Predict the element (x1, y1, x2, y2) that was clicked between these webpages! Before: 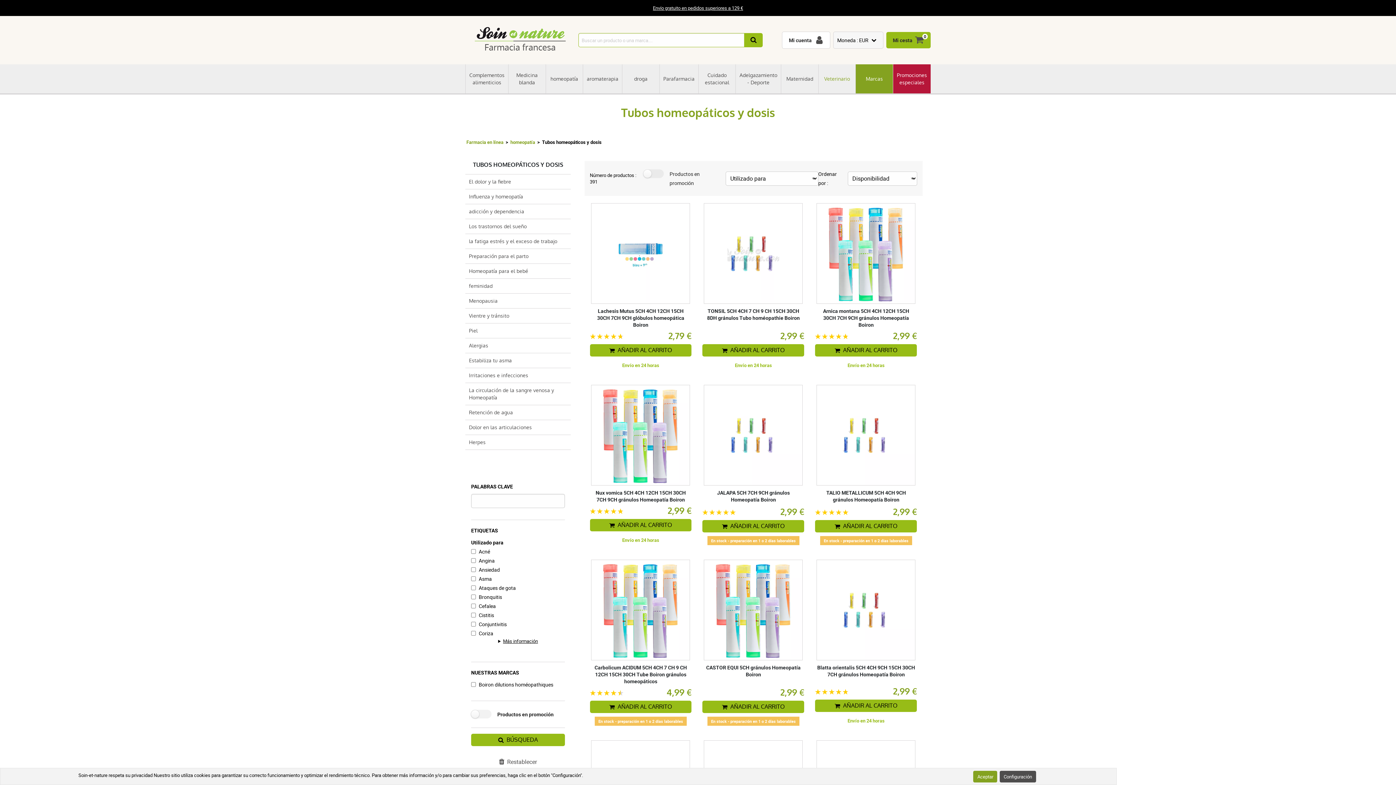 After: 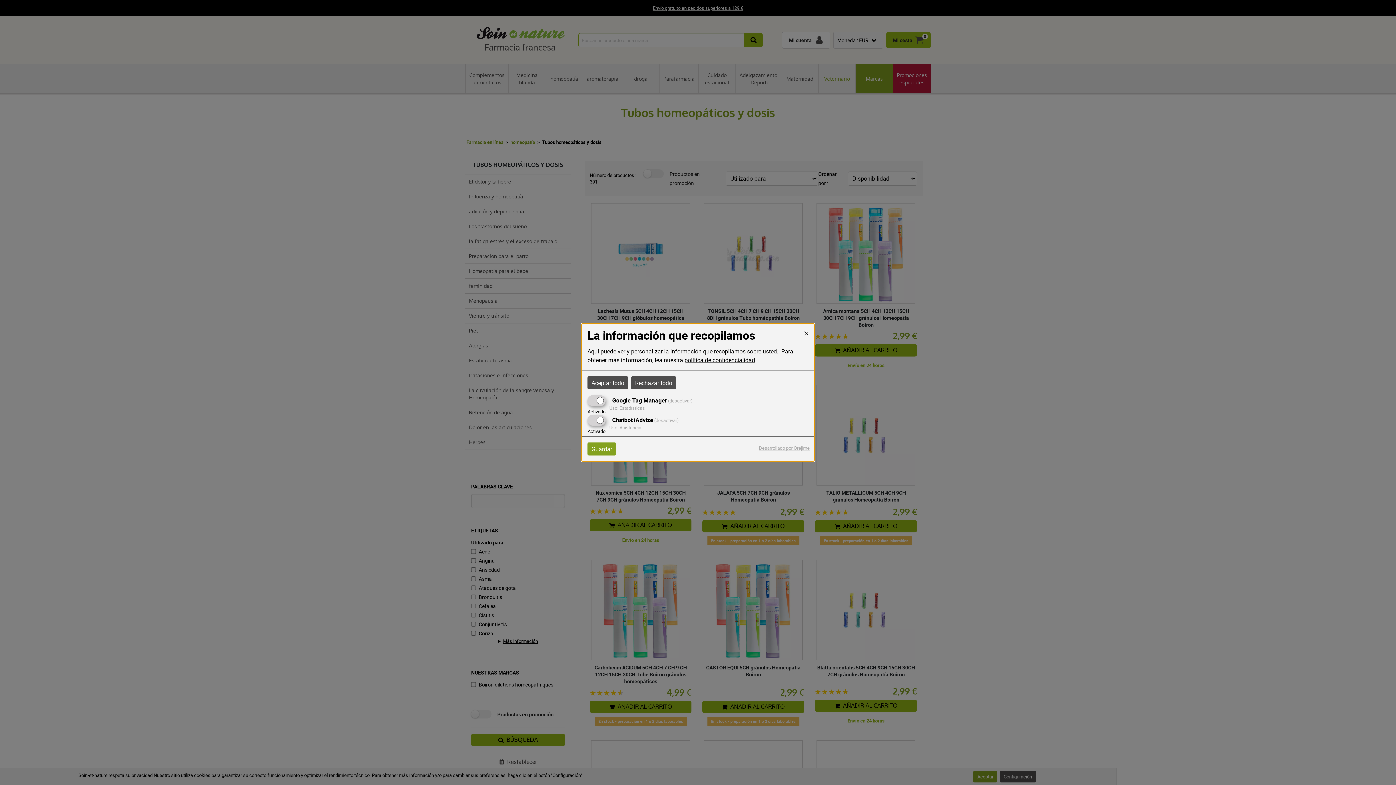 Action: bbox: (999, 771, 1036, 782) label: Configuración